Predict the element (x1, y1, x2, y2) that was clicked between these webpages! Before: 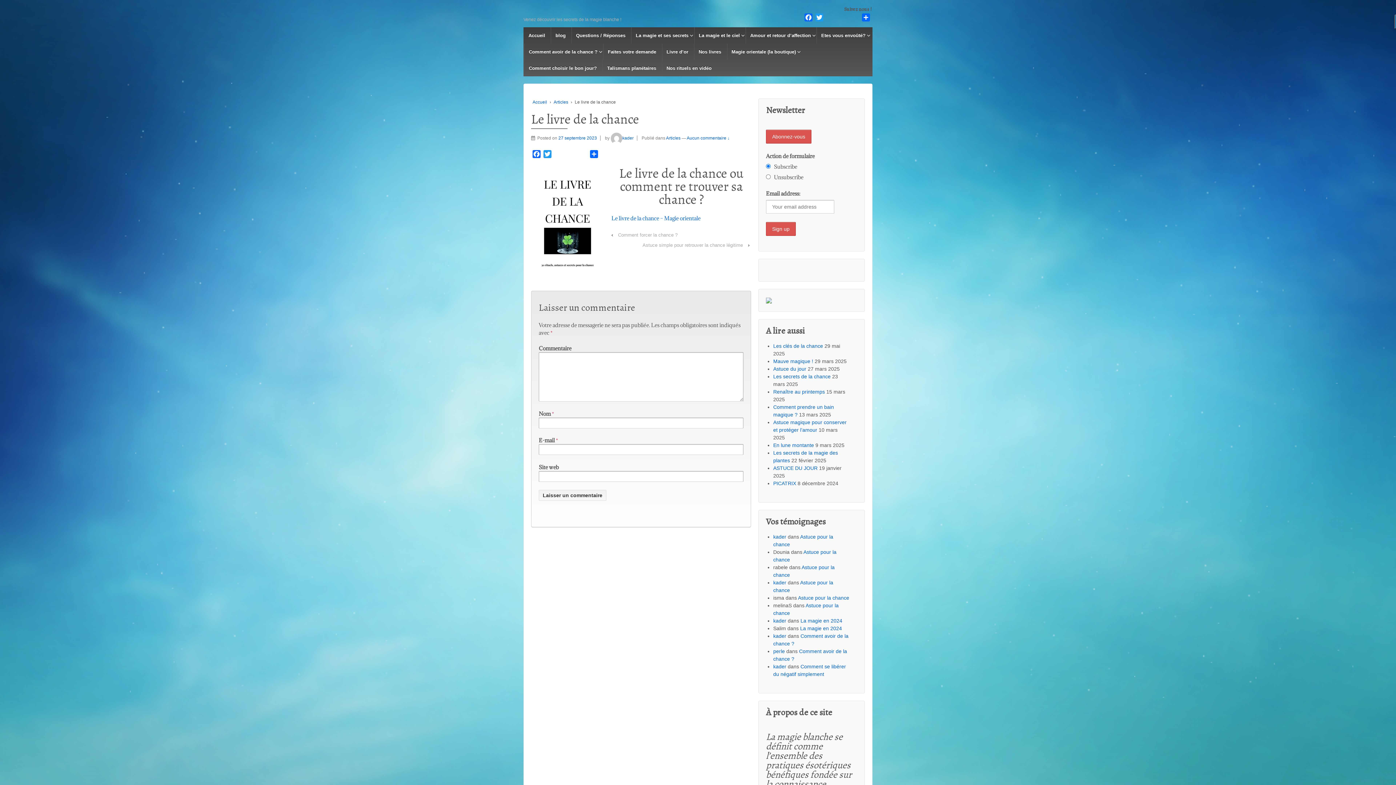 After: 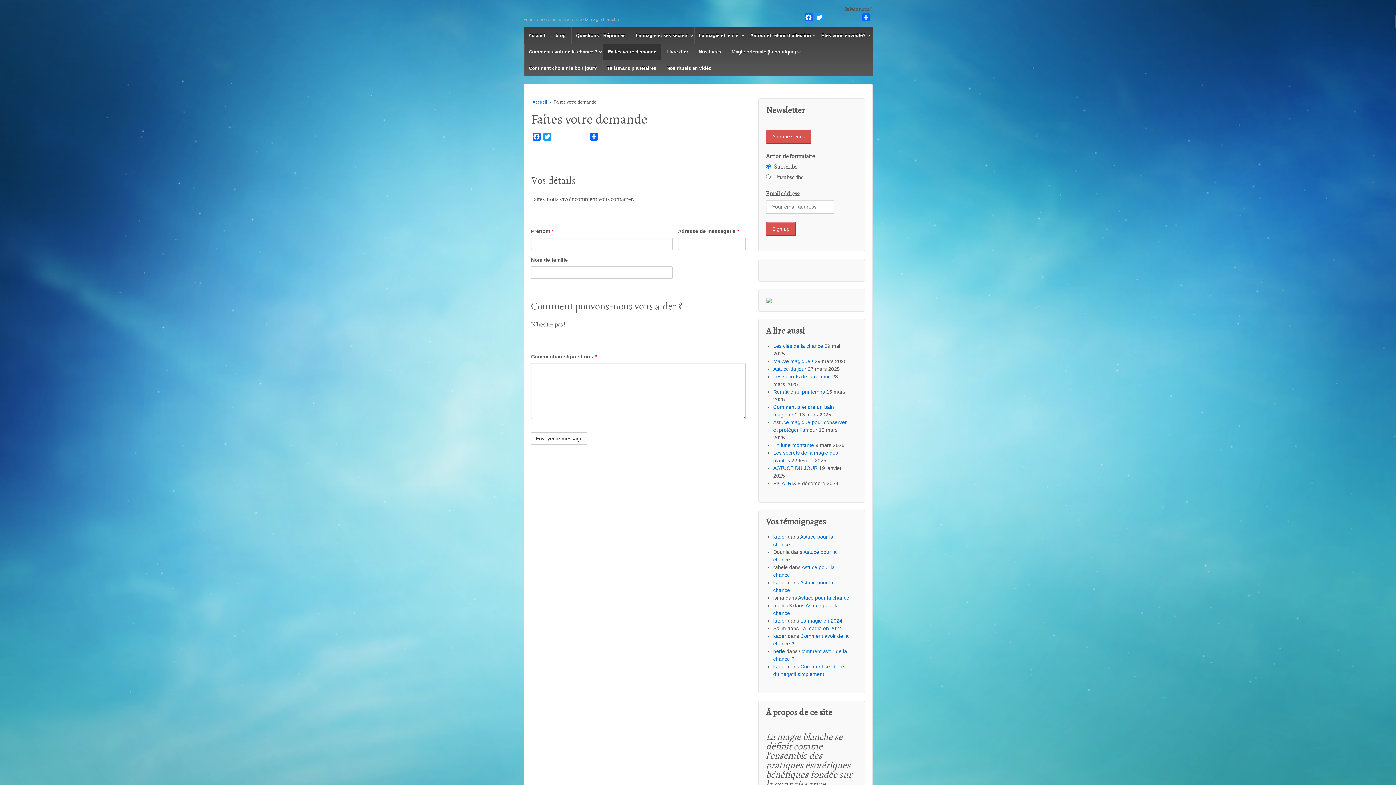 Action: bbox: (603, 43, 660, 60) label: Faites votre demande